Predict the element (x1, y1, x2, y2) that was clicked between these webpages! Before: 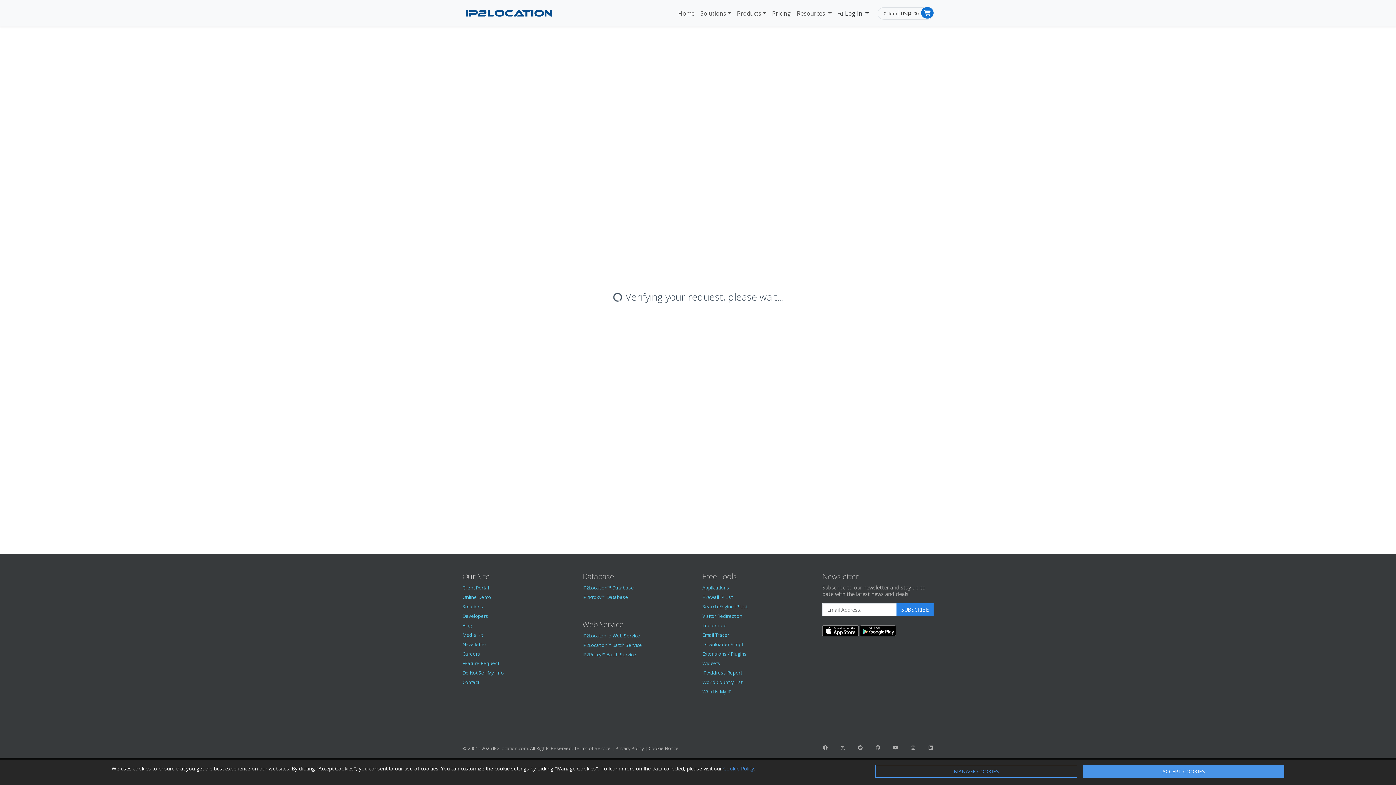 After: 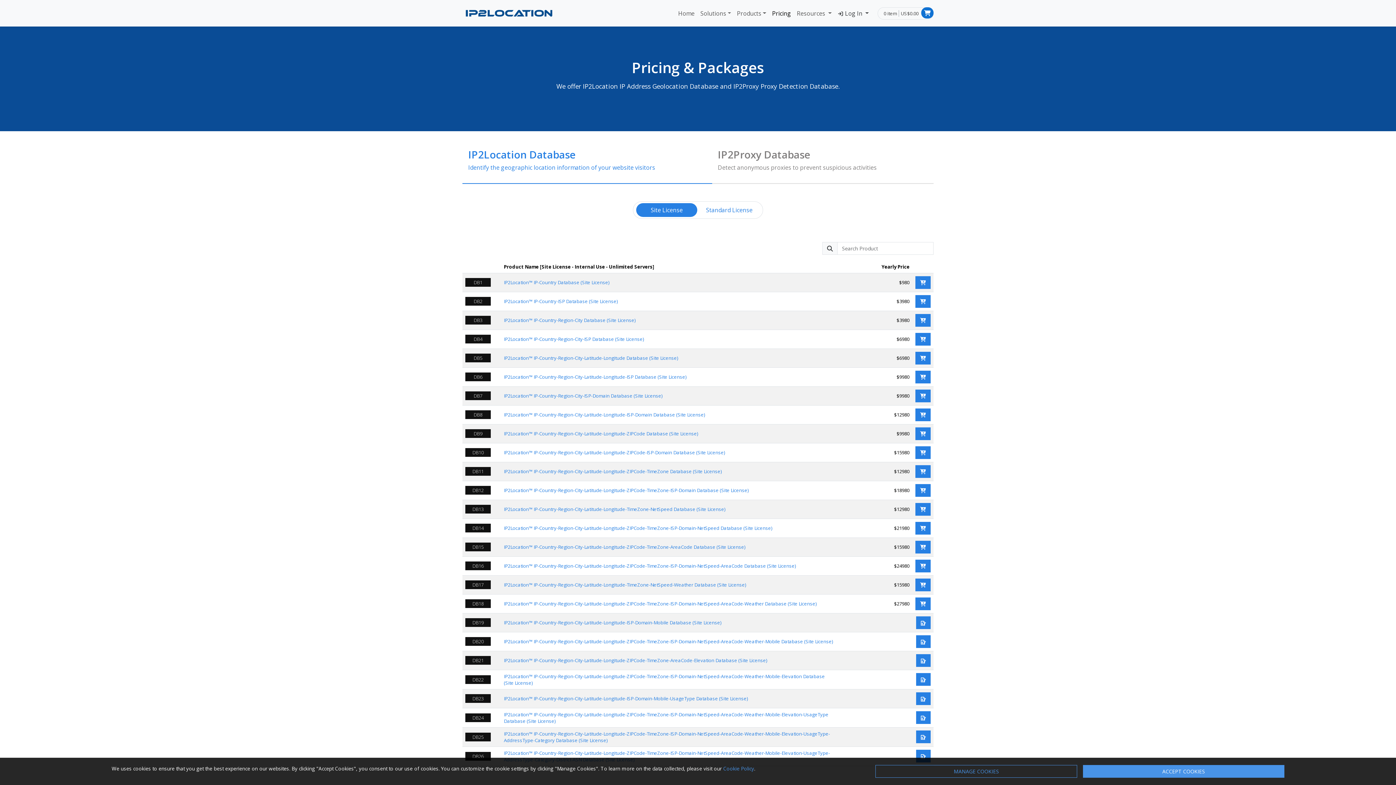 Action: bbox: (769, 6, 794, 20) label: Pricing